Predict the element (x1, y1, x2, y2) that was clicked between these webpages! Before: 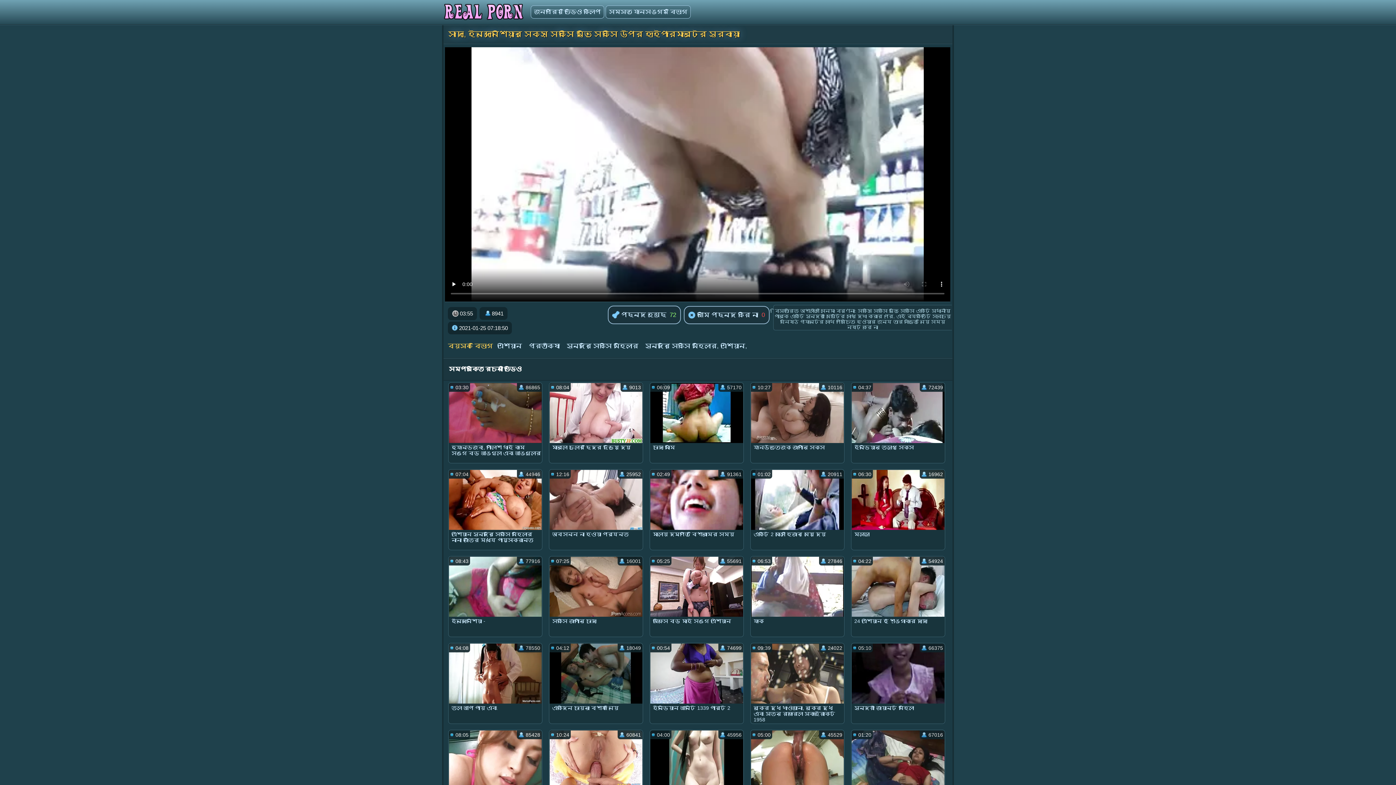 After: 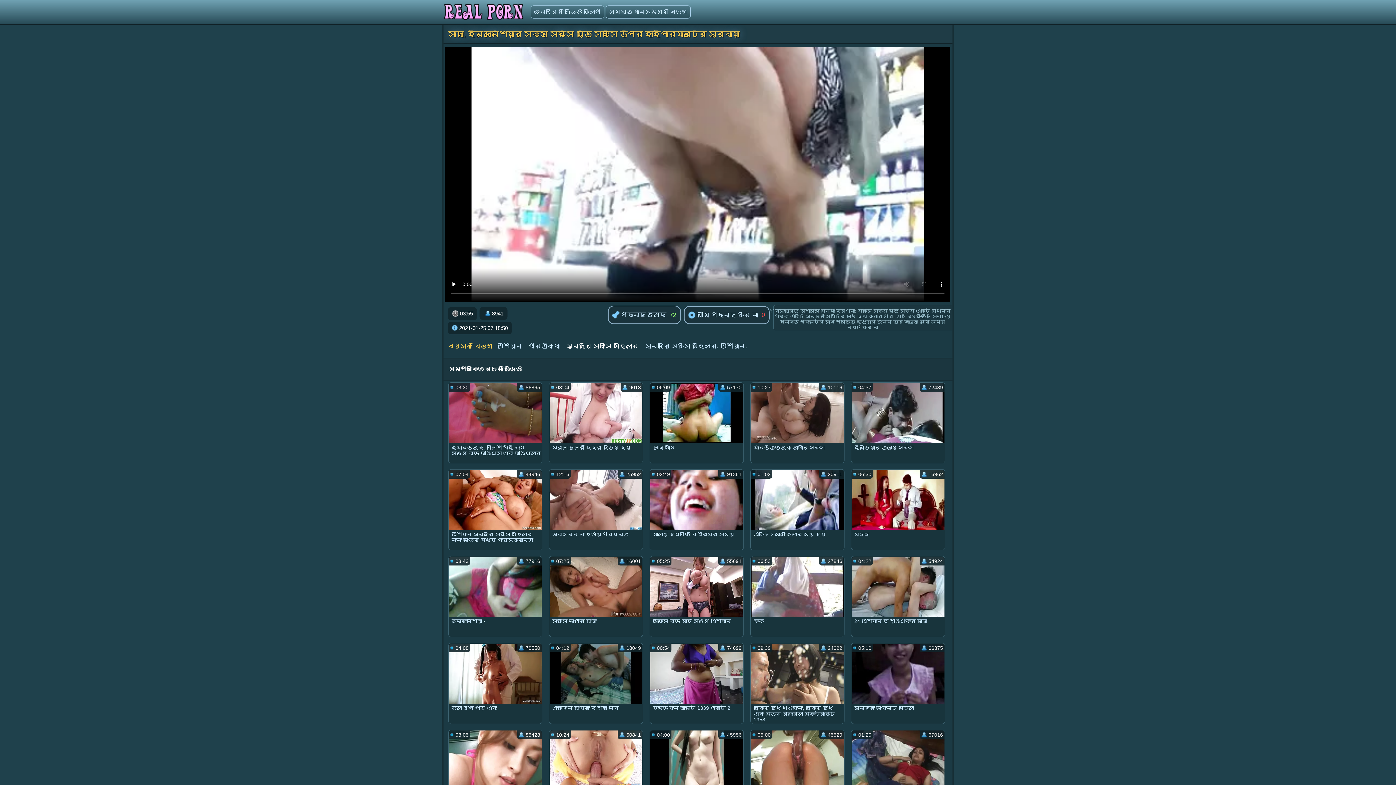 Action: bbox: (566, 340, 644, 353) label: সুন্দরি সেক্সি মহিলার